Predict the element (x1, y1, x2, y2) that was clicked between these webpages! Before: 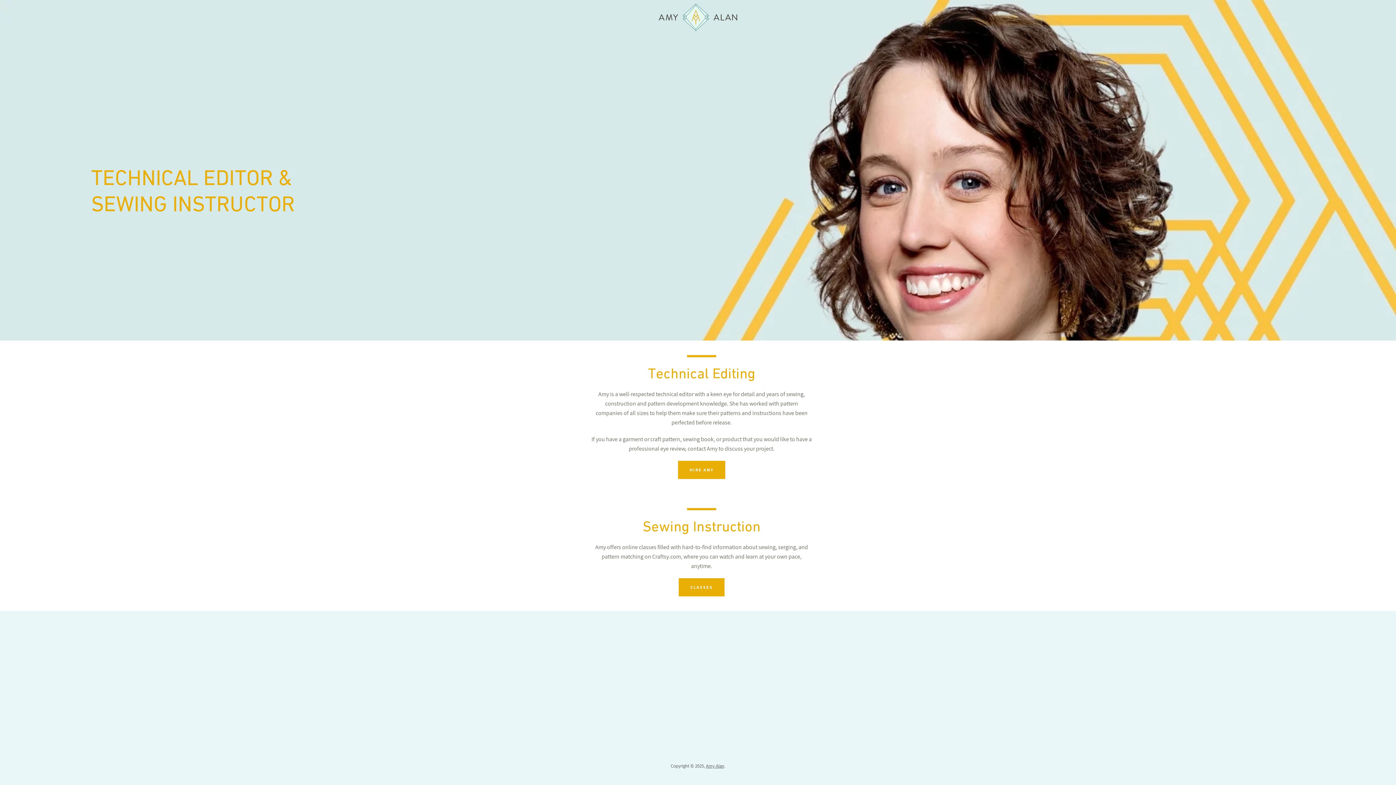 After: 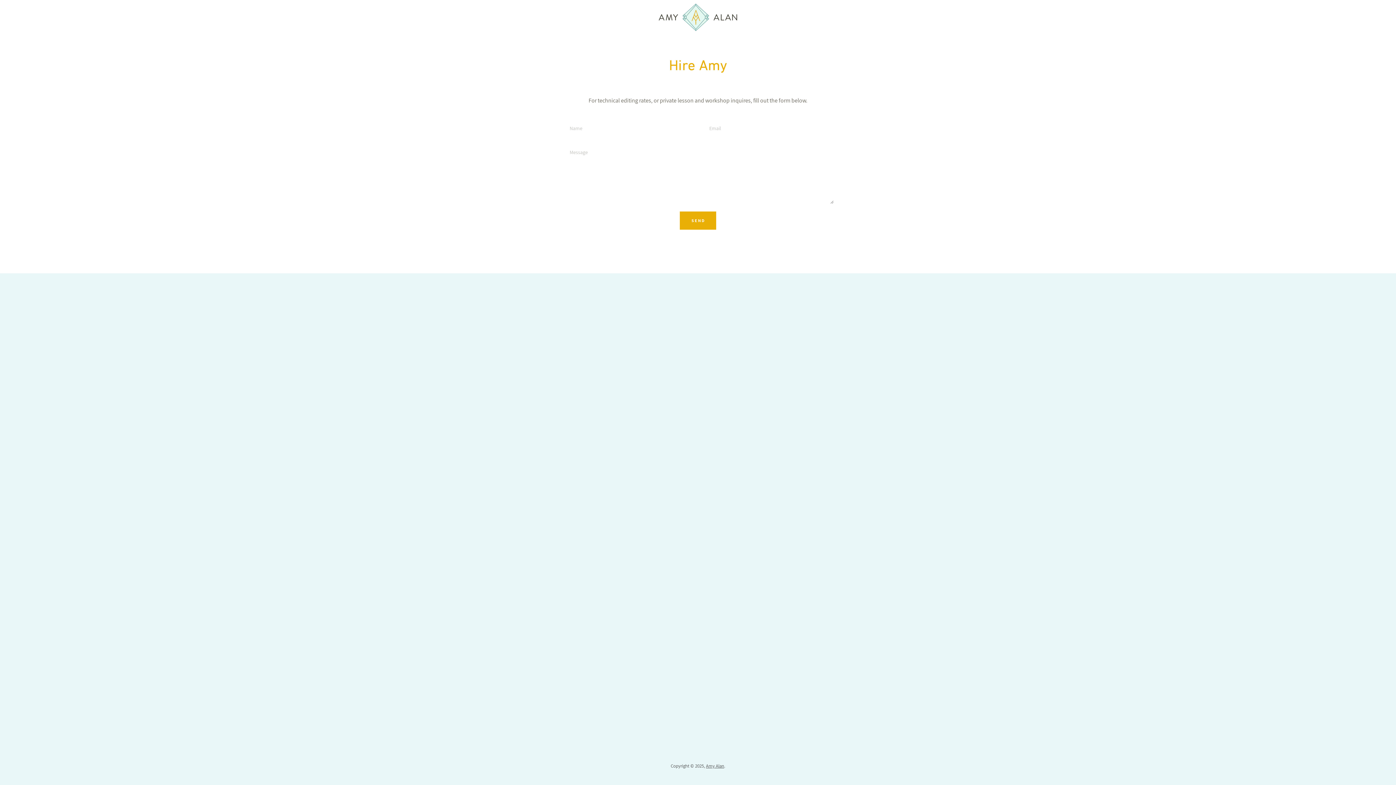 Action: label: HIRE AMY bbox: (678, 461, 725, 479)